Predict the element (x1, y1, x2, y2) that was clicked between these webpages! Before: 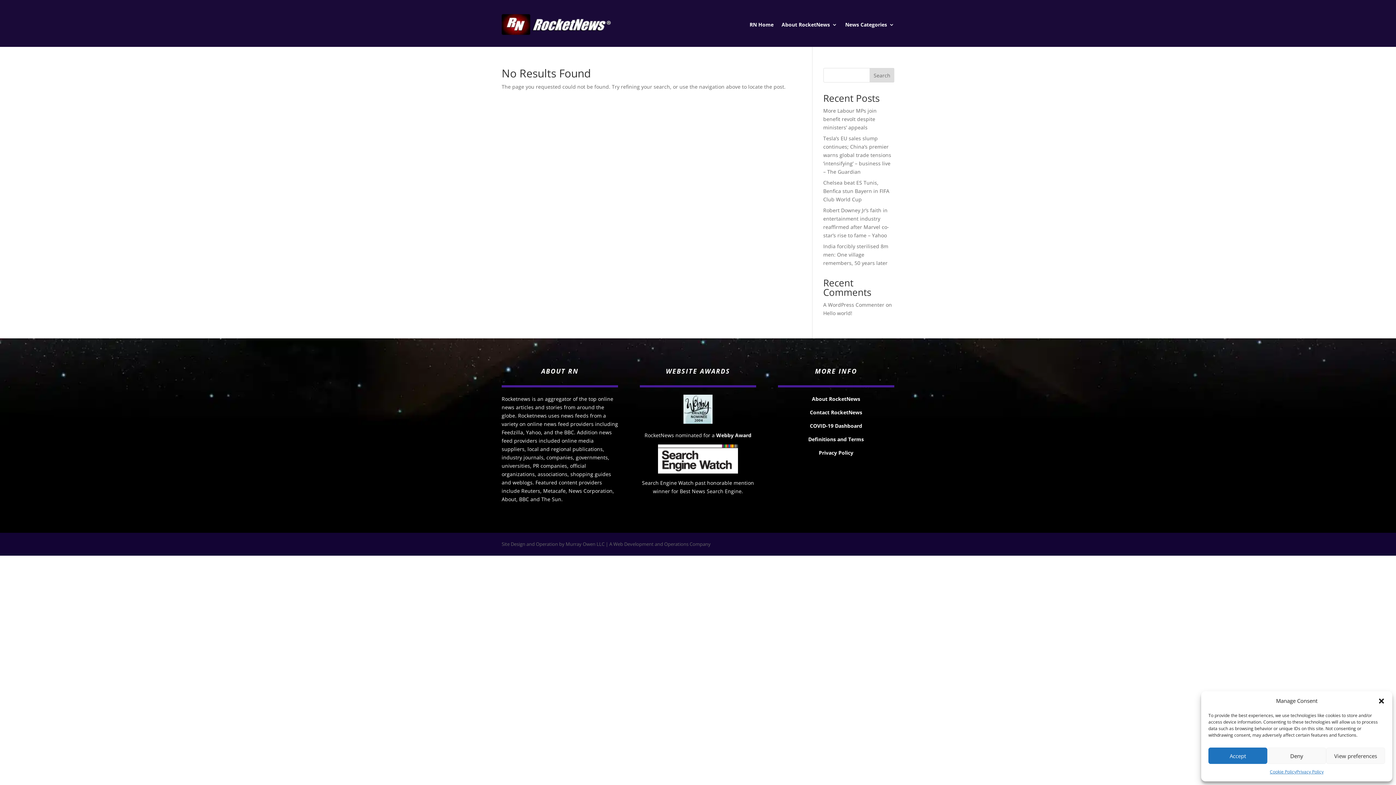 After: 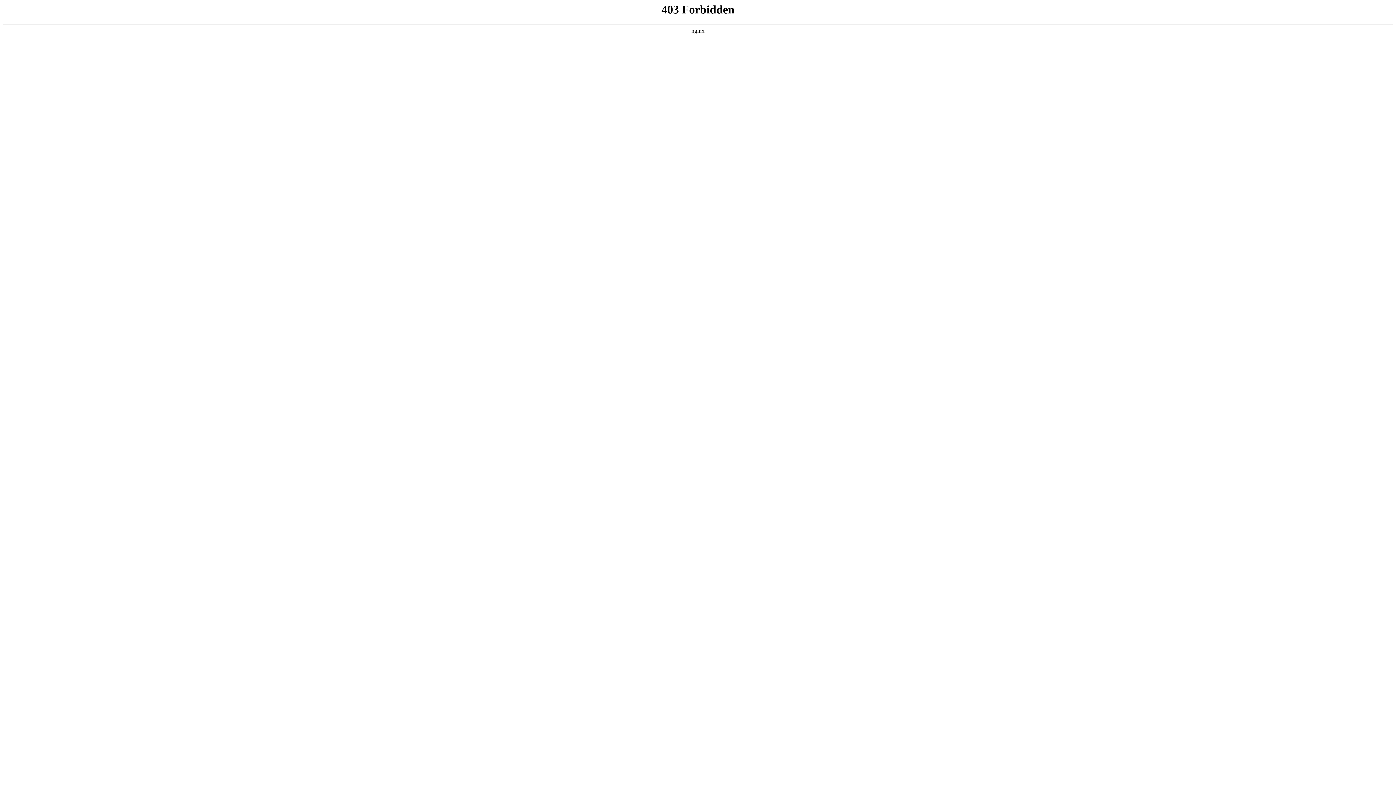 Action: label: A WordPress Commenter bbox: (823, 301, 884, 308)